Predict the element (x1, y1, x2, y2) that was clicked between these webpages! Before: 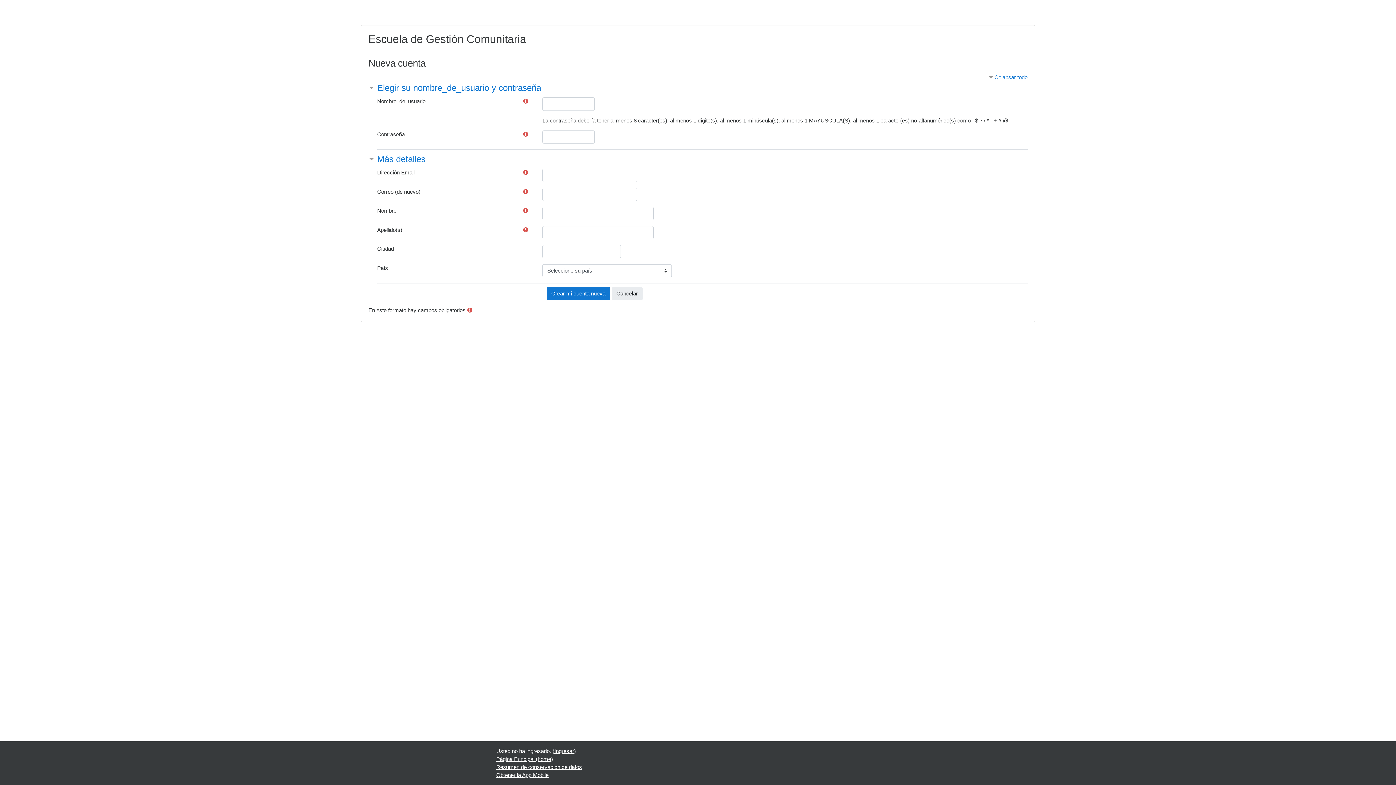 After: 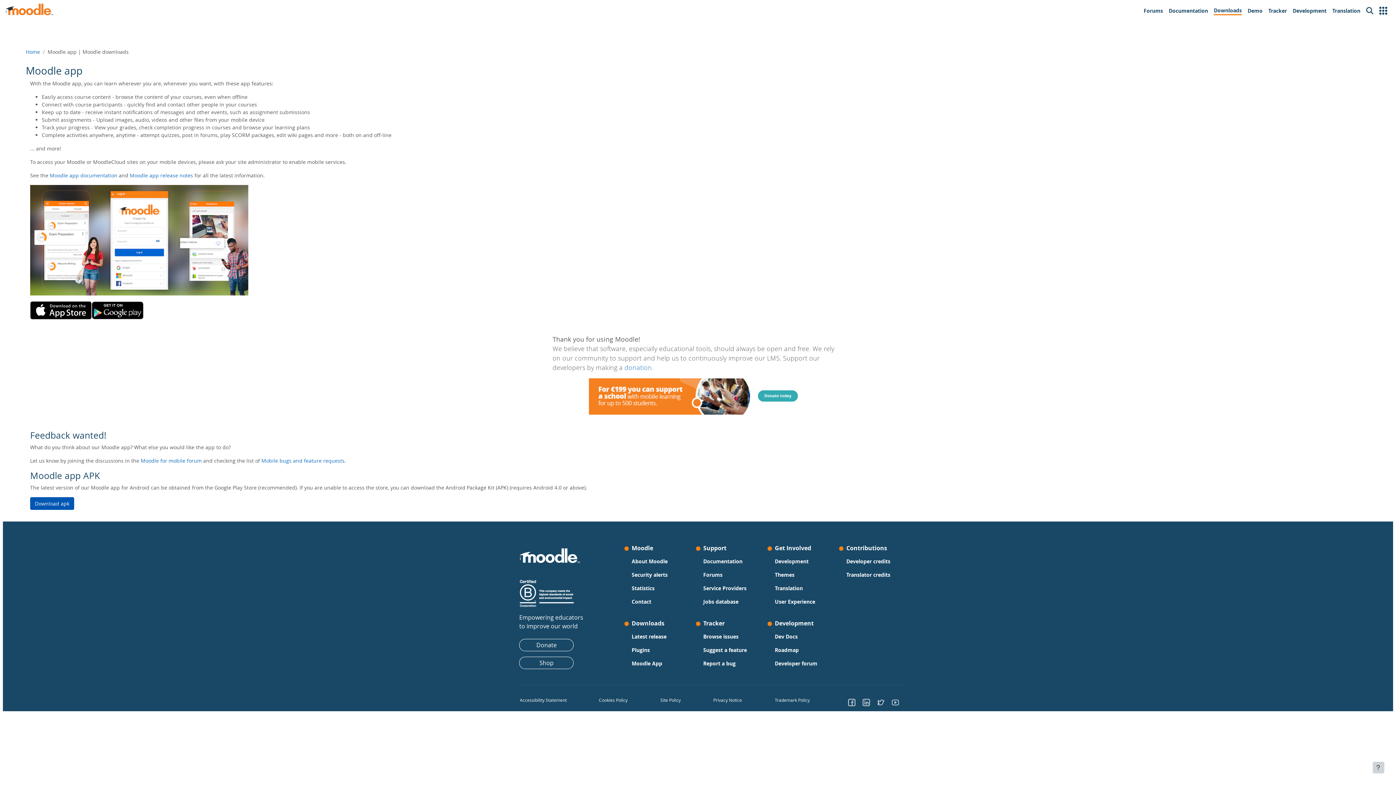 Action: label: Obtener la App Mobile bbox: (496, 772, 548, 778)